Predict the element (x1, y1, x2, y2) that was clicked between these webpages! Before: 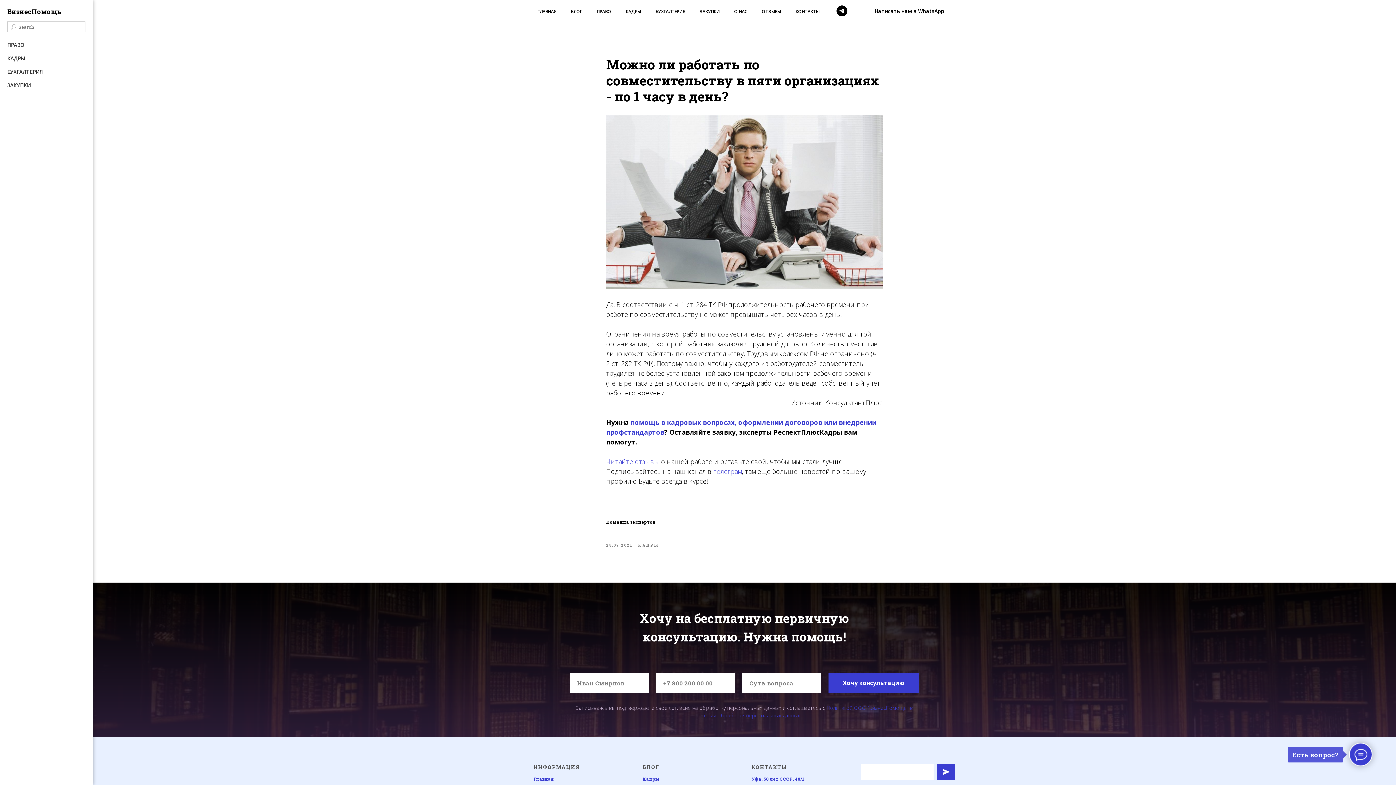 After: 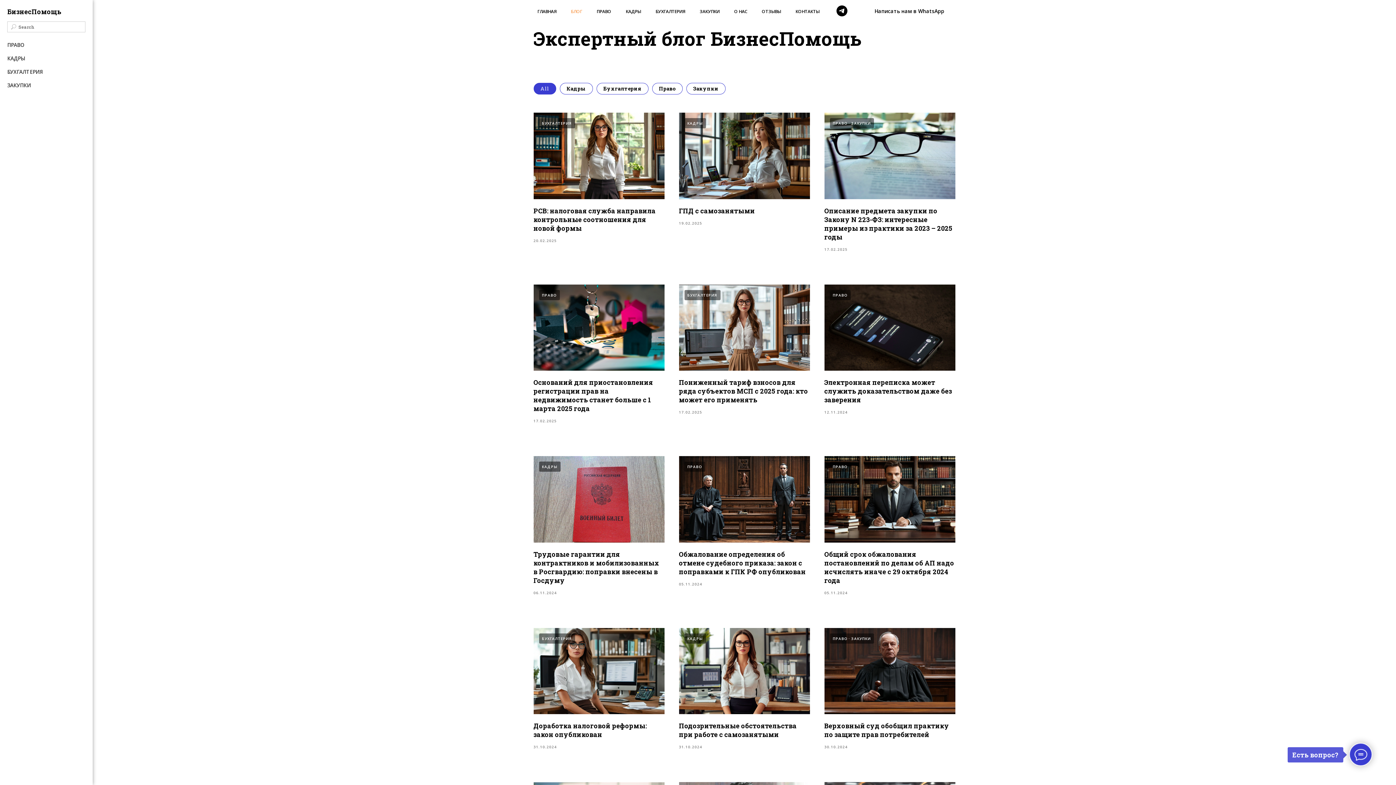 Action: label: БЛОГ bbox: (571, 8, 582, 14)